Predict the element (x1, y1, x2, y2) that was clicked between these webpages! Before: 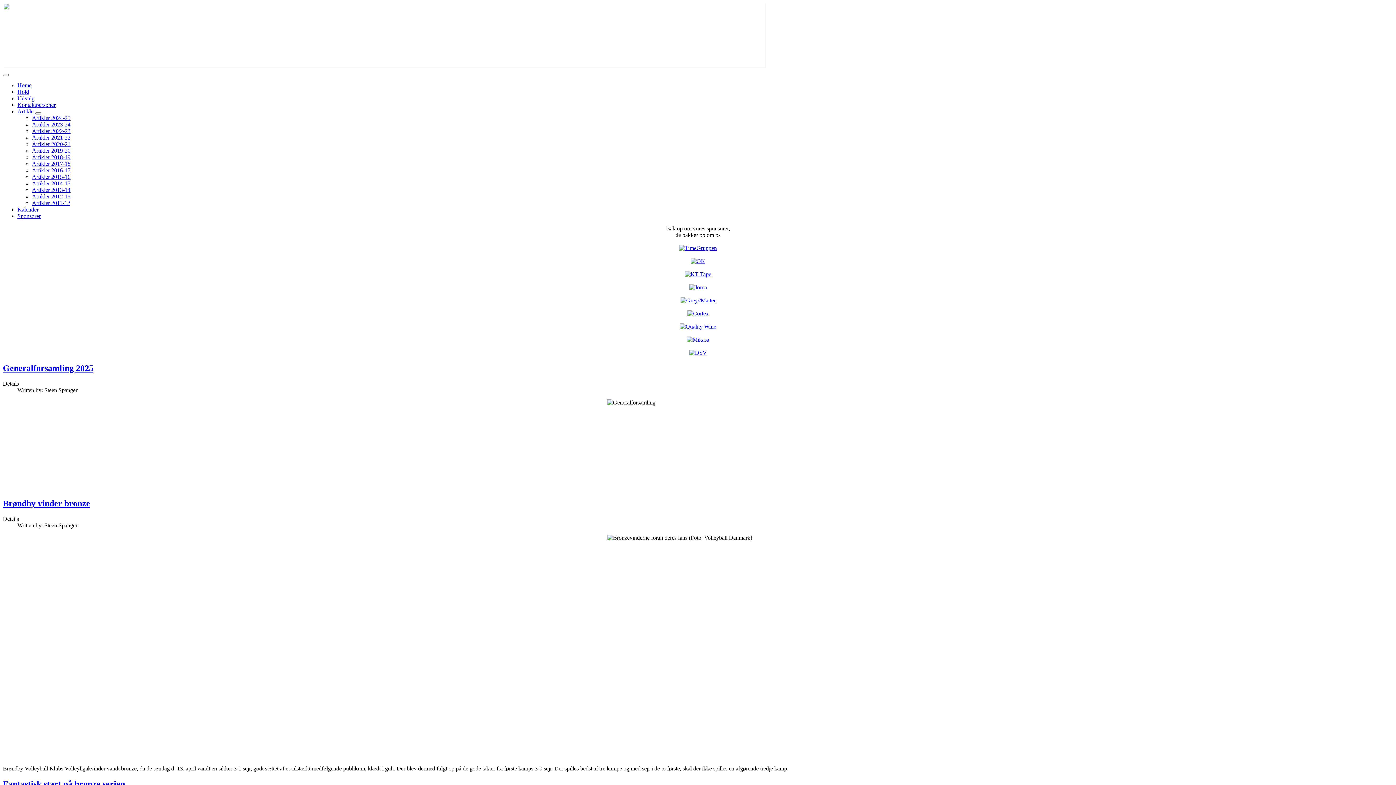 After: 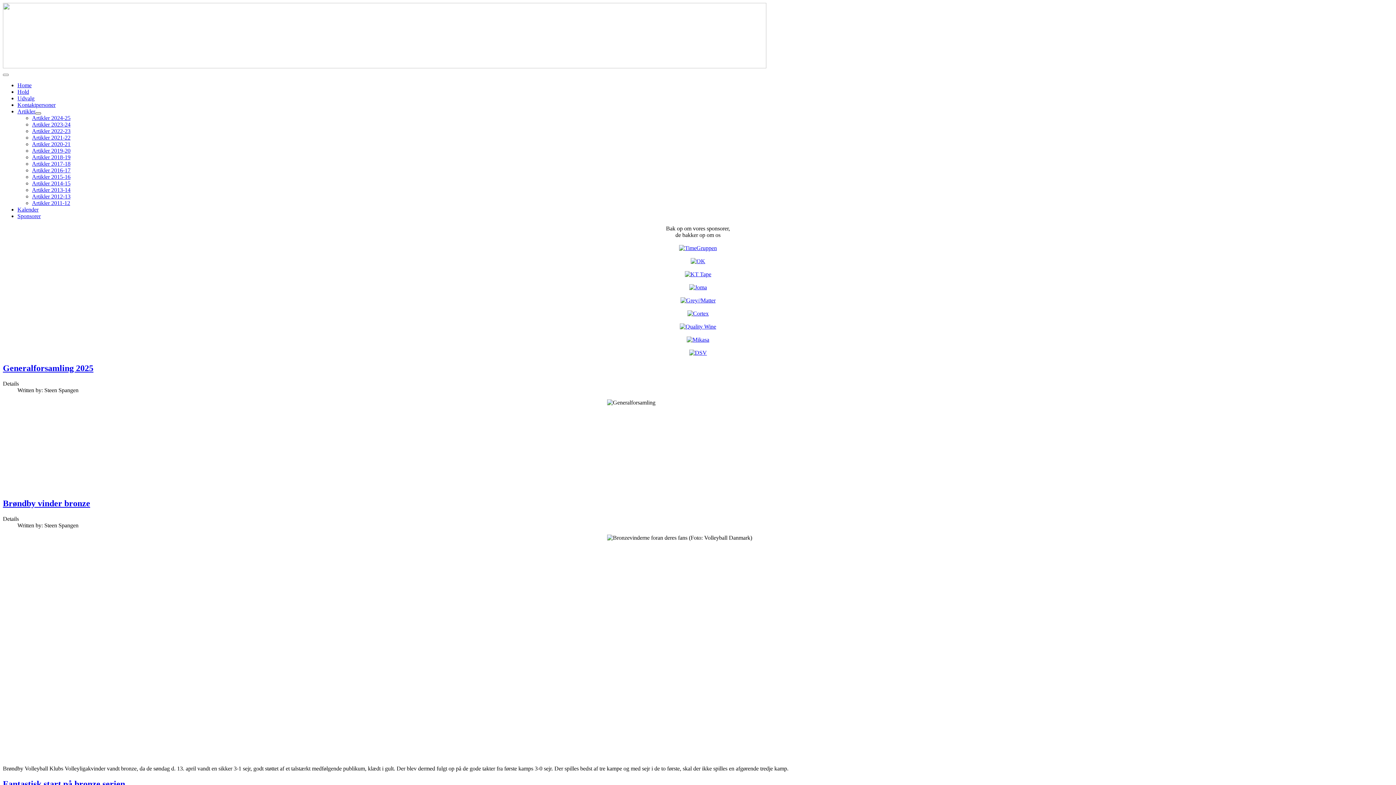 Action: bbox: (35, 112, 41, 114) label: Artikler